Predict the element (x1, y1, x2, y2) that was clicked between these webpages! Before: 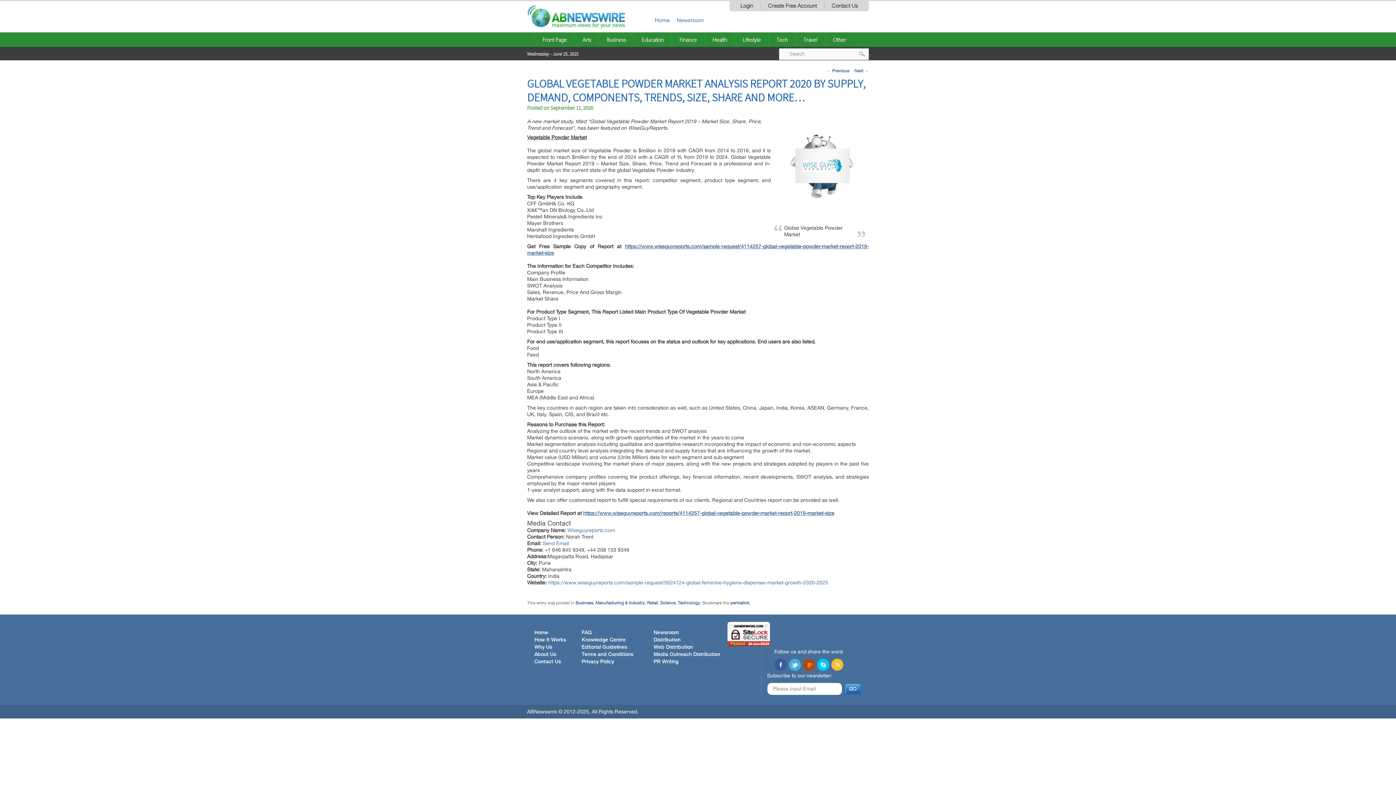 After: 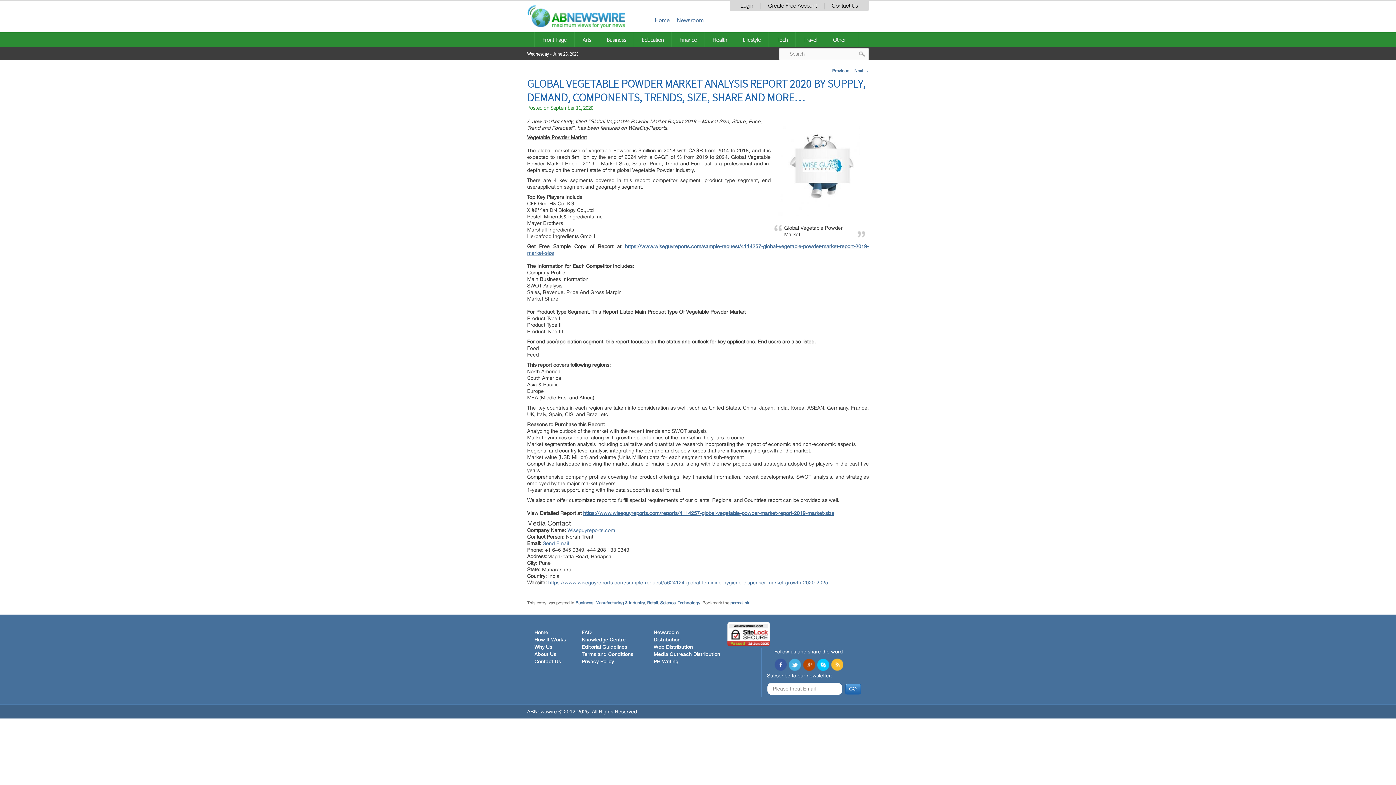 Action: bbox: (788, 658, 801, 672)